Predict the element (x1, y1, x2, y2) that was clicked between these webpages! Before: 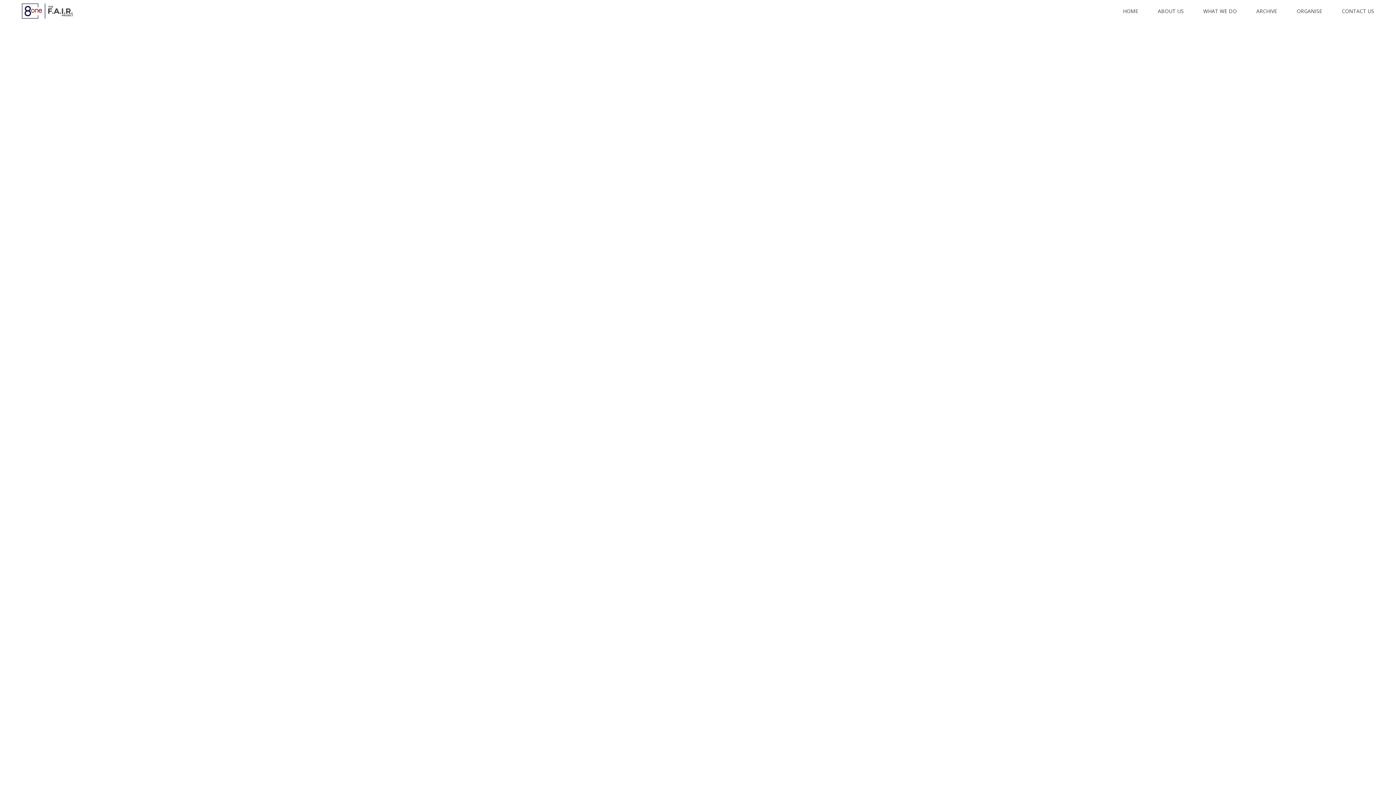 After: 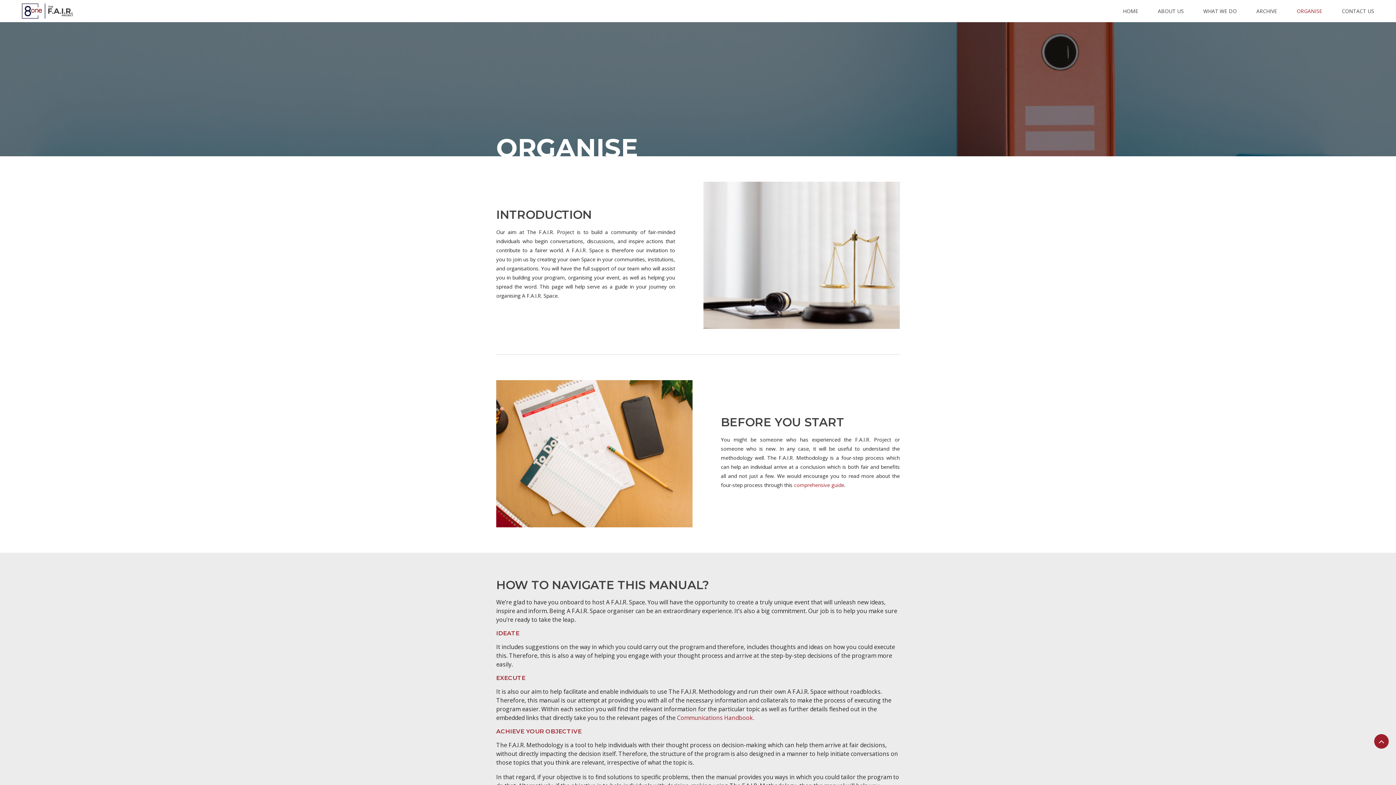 Action: bbox: (1291, 2, 1328, 19) label: ORGANISE